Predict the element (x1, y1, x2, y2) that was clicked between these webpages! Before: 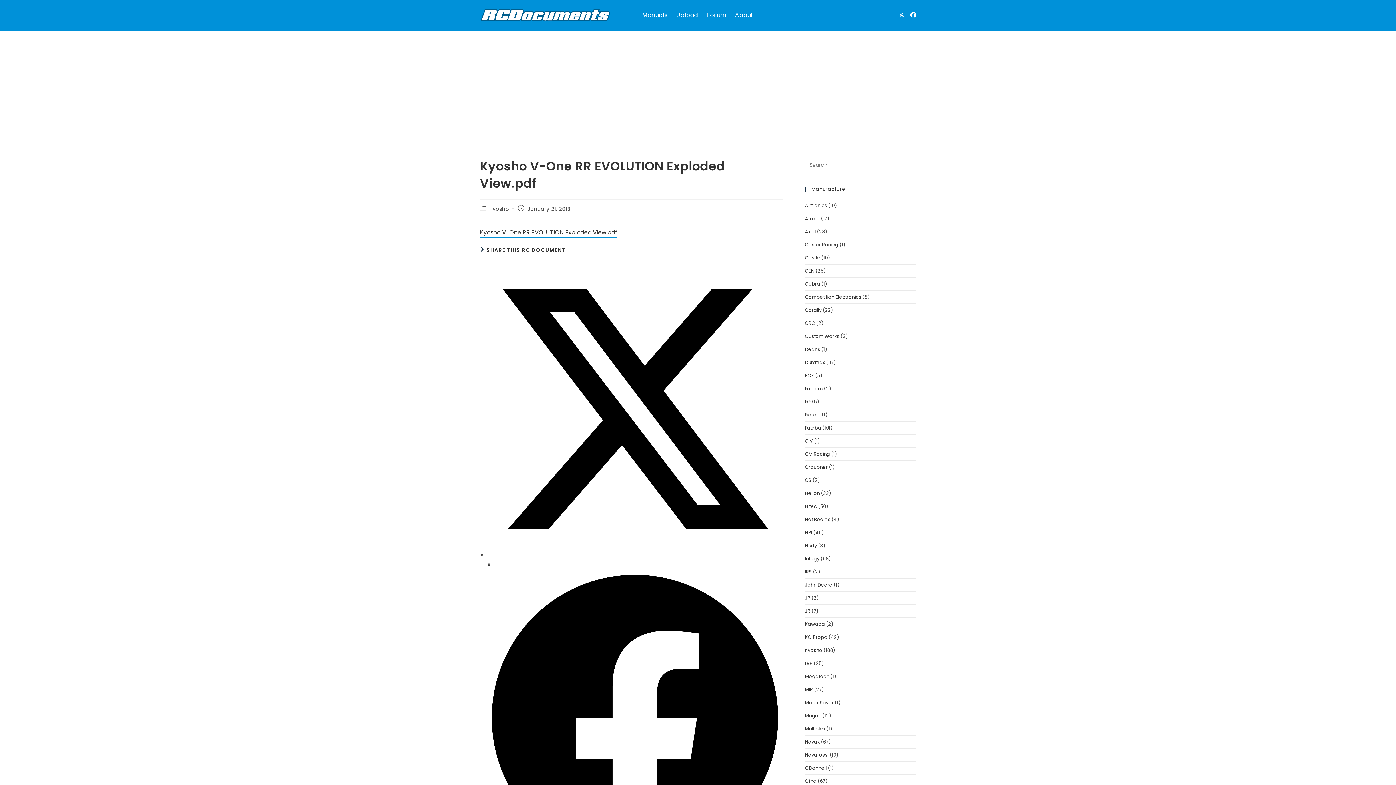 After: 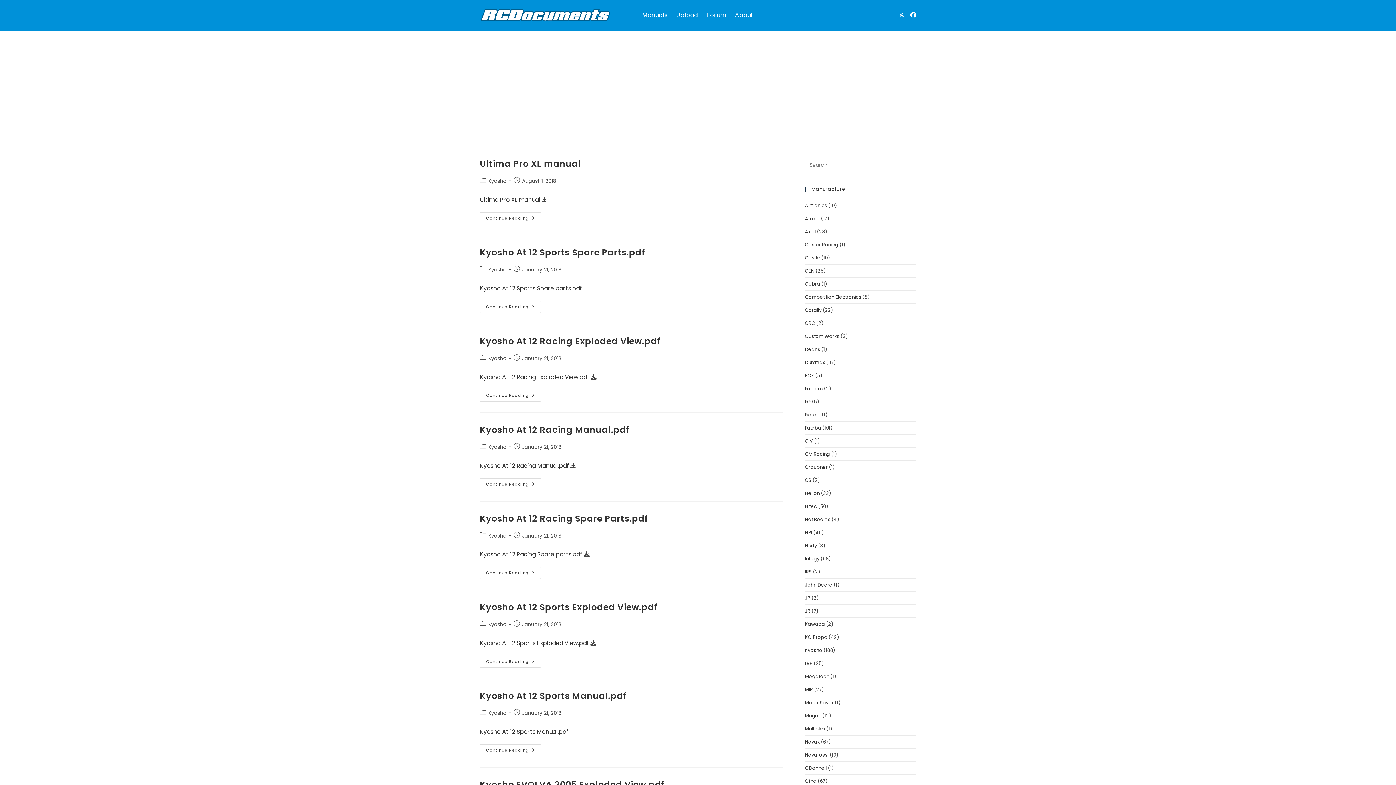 Action: bbox: (805, 647, 822, 654) label: Kyosho